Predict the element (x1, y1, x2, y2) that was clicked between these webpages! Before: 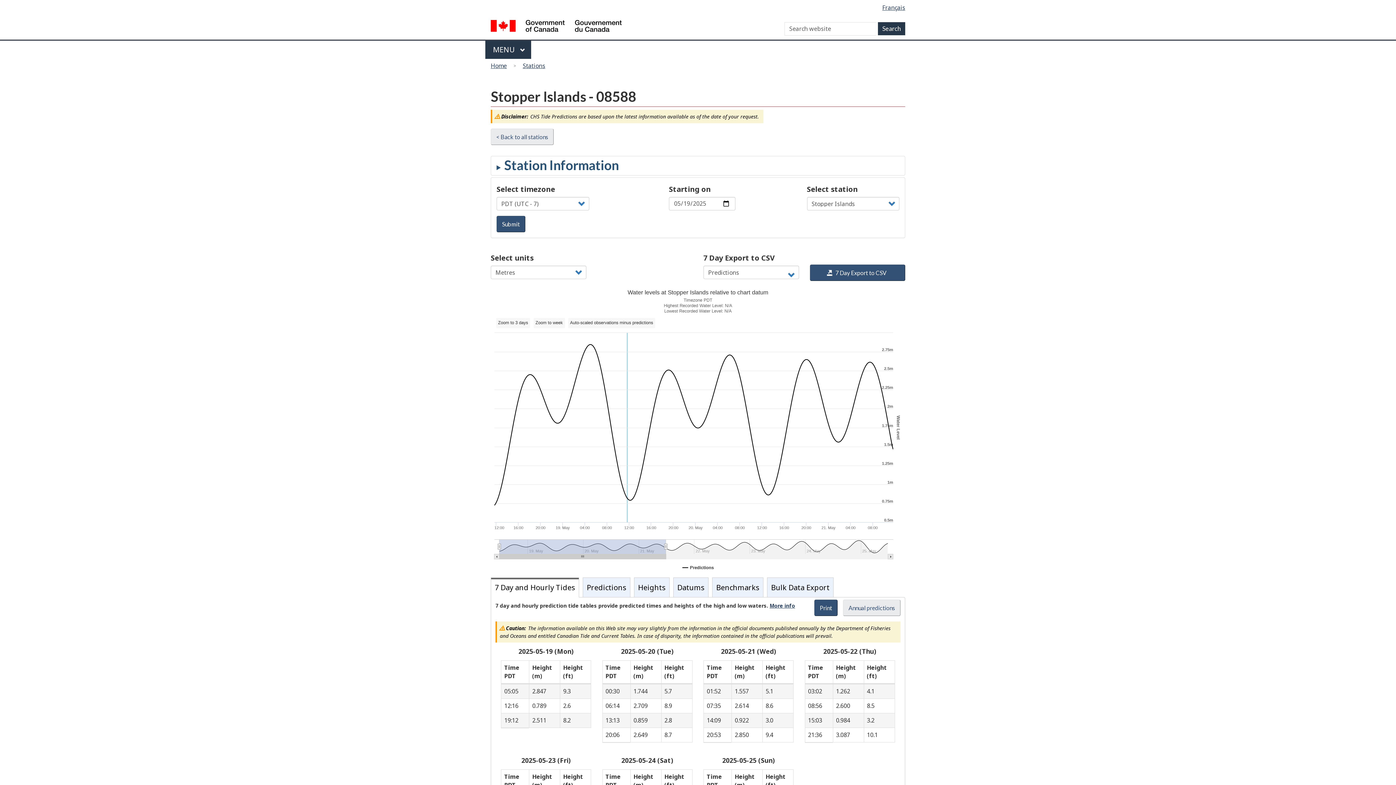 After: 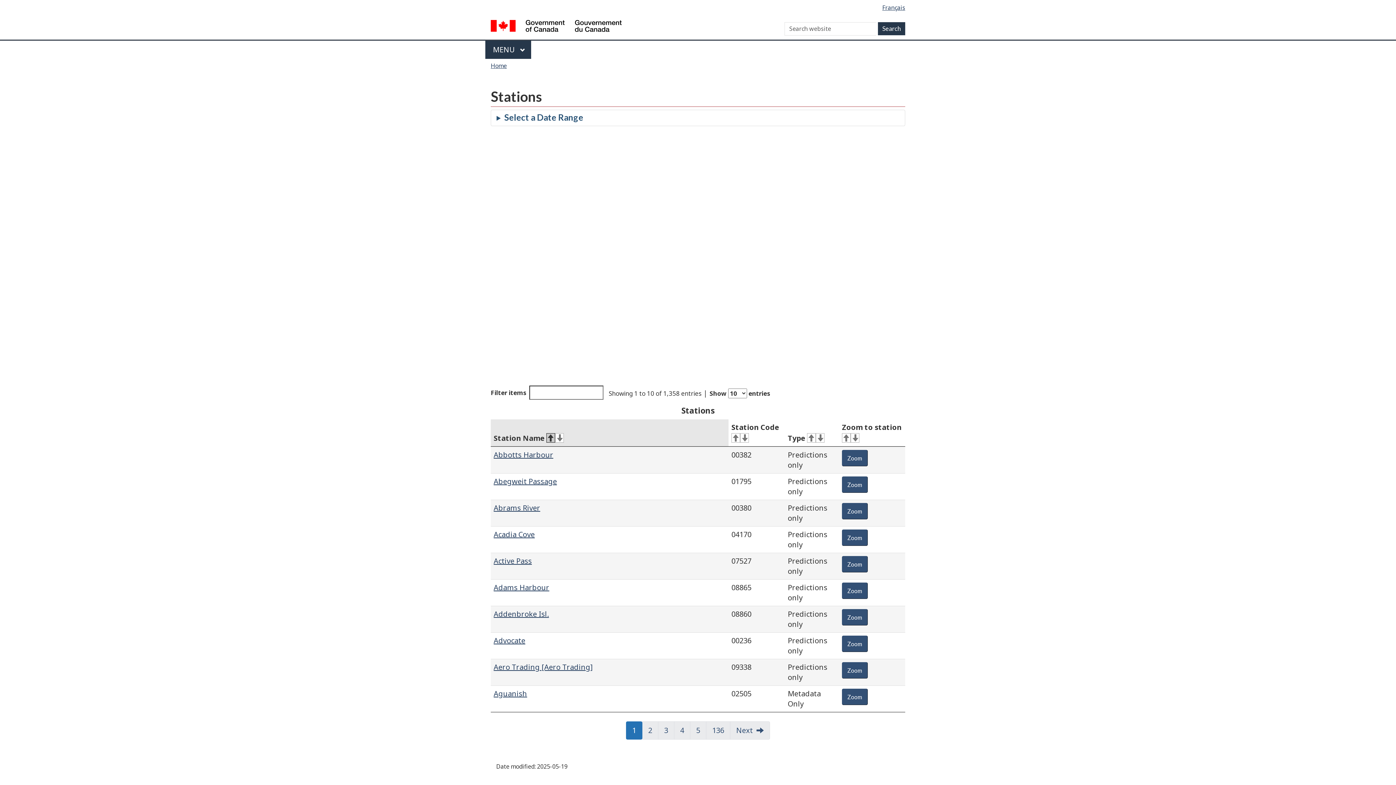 Action: bbox: (519, 59, 549, 71) label: Stations